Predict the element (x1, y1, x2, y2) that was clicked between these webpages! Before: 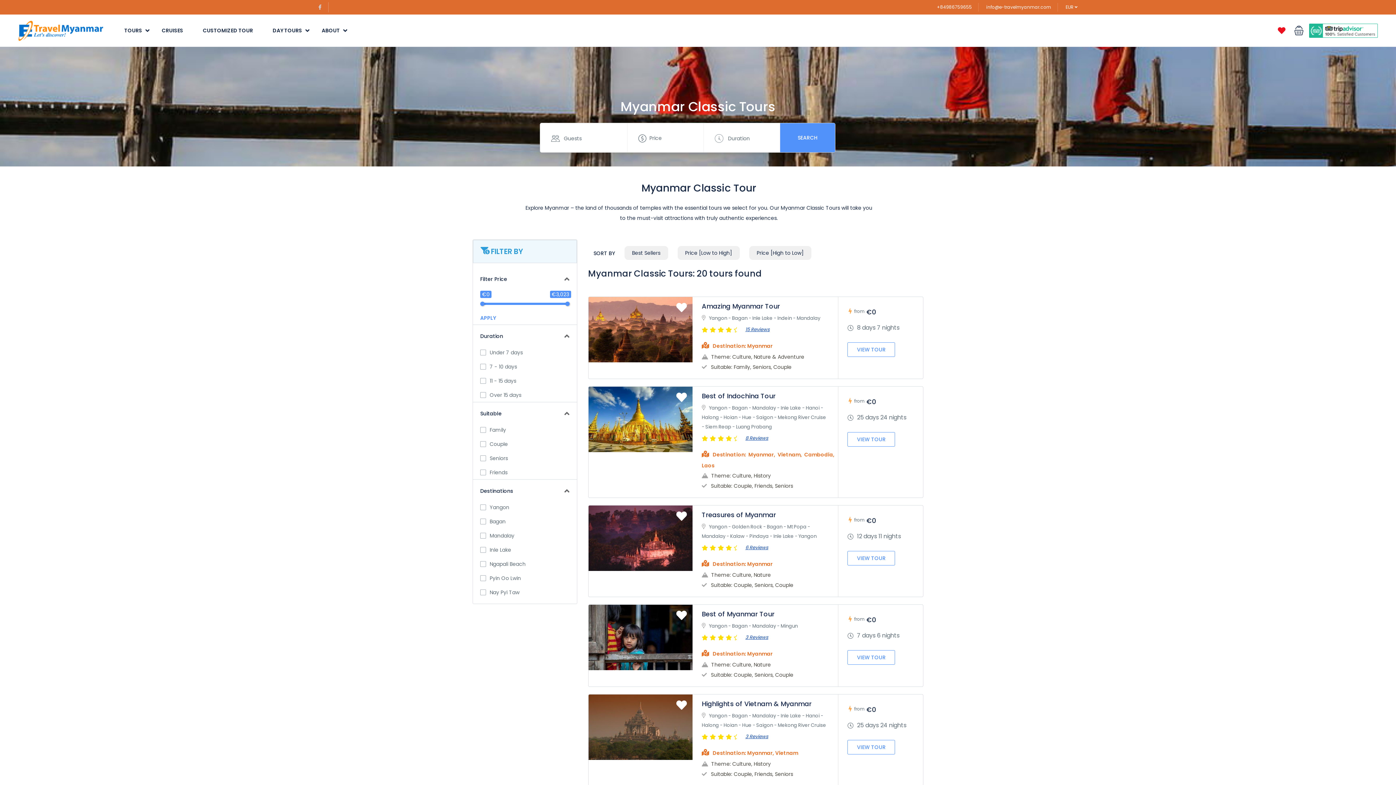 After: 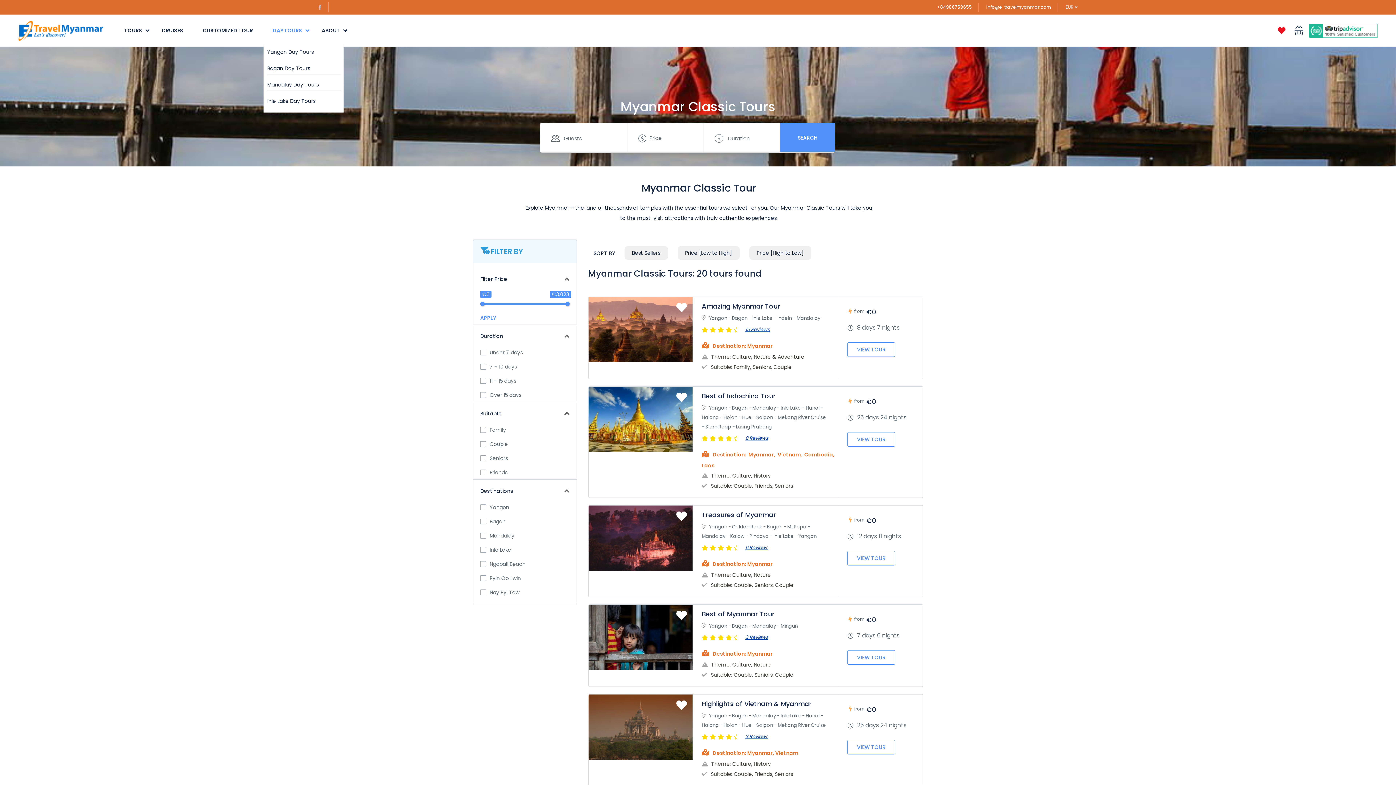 Action: label: DAY TOURS bbox: (263, 17, 311, 43)